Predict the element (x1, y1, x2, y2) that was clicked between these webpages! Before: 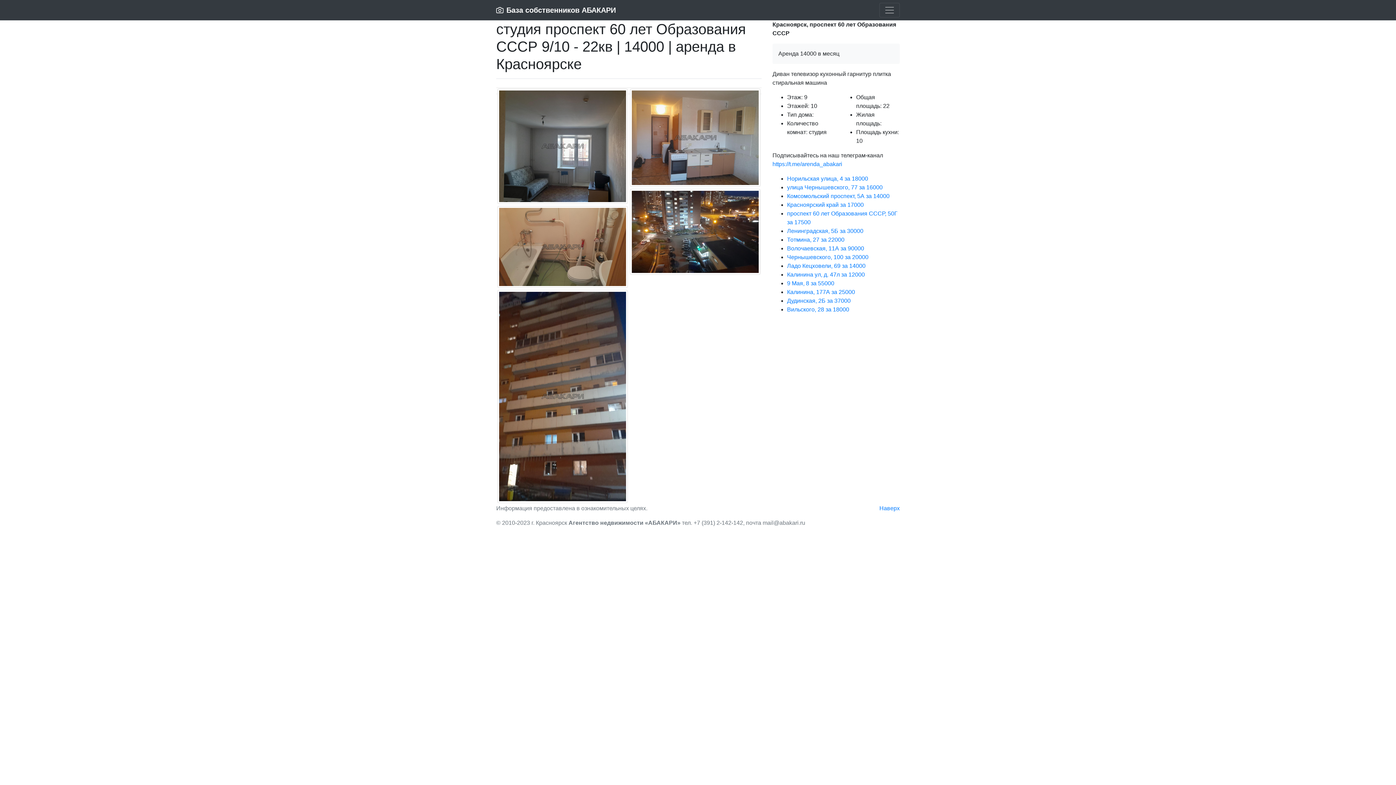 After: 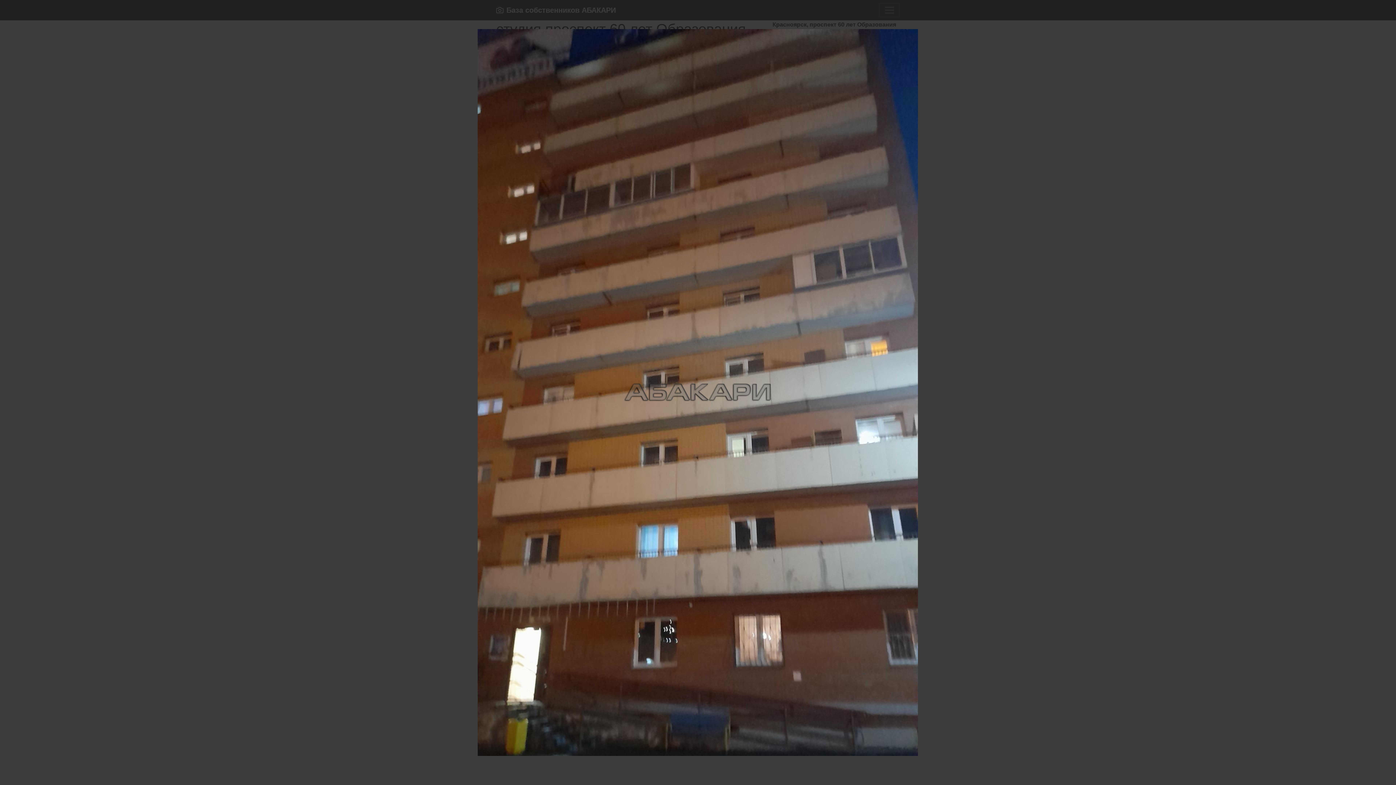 Action: bbox: (497, 290, 628, 503)